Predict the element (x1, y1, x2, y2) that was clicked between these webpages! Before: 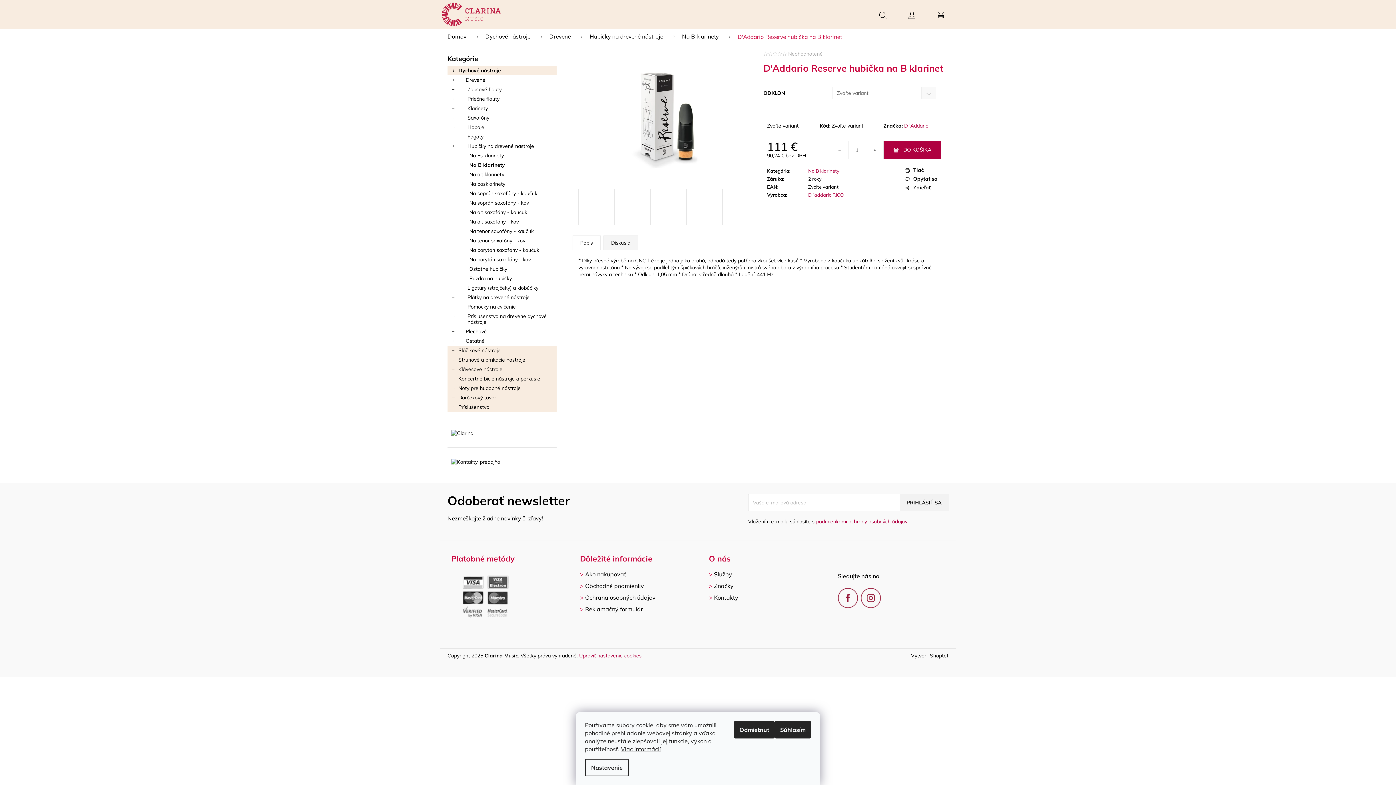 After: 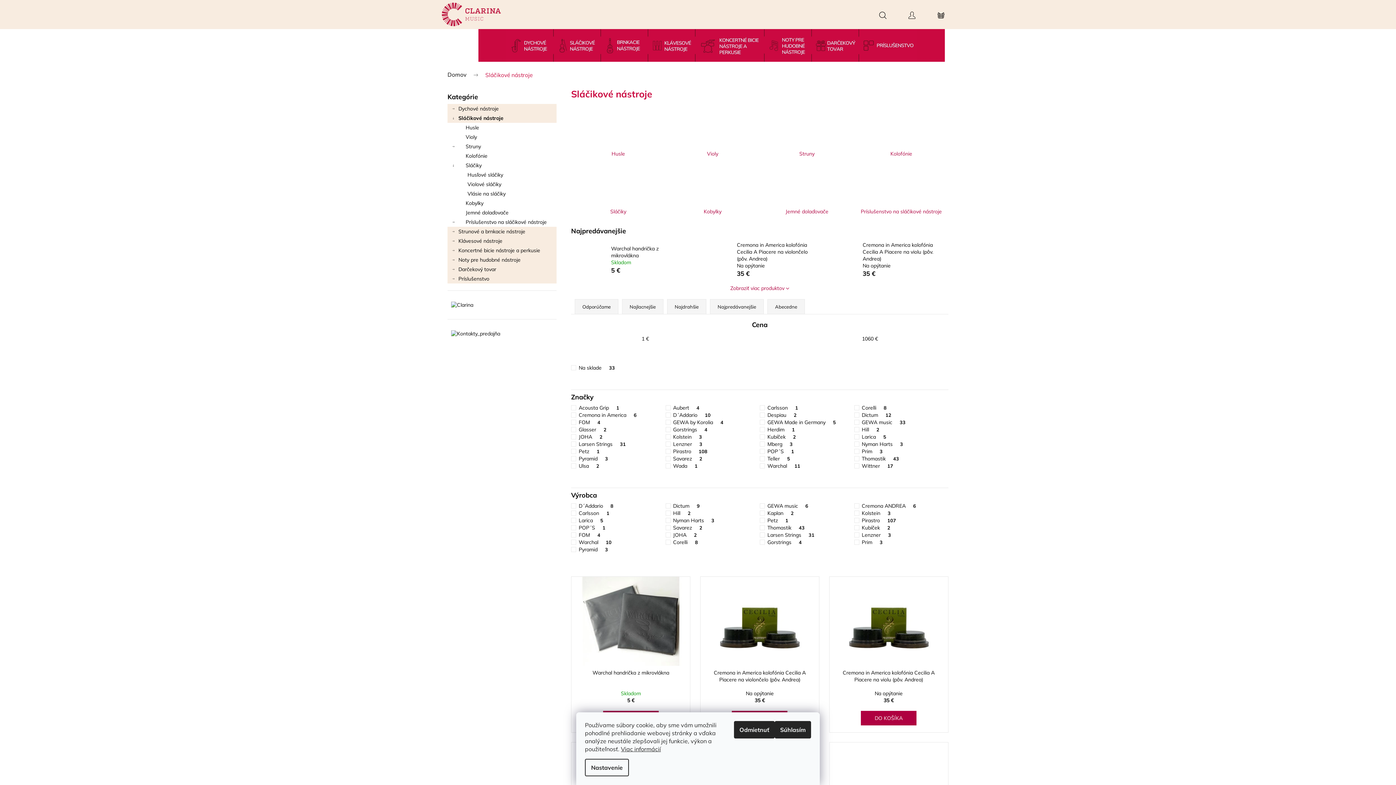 Action: bbox: (447, 345, 556, 355) label: Sláčikové nástroje
 